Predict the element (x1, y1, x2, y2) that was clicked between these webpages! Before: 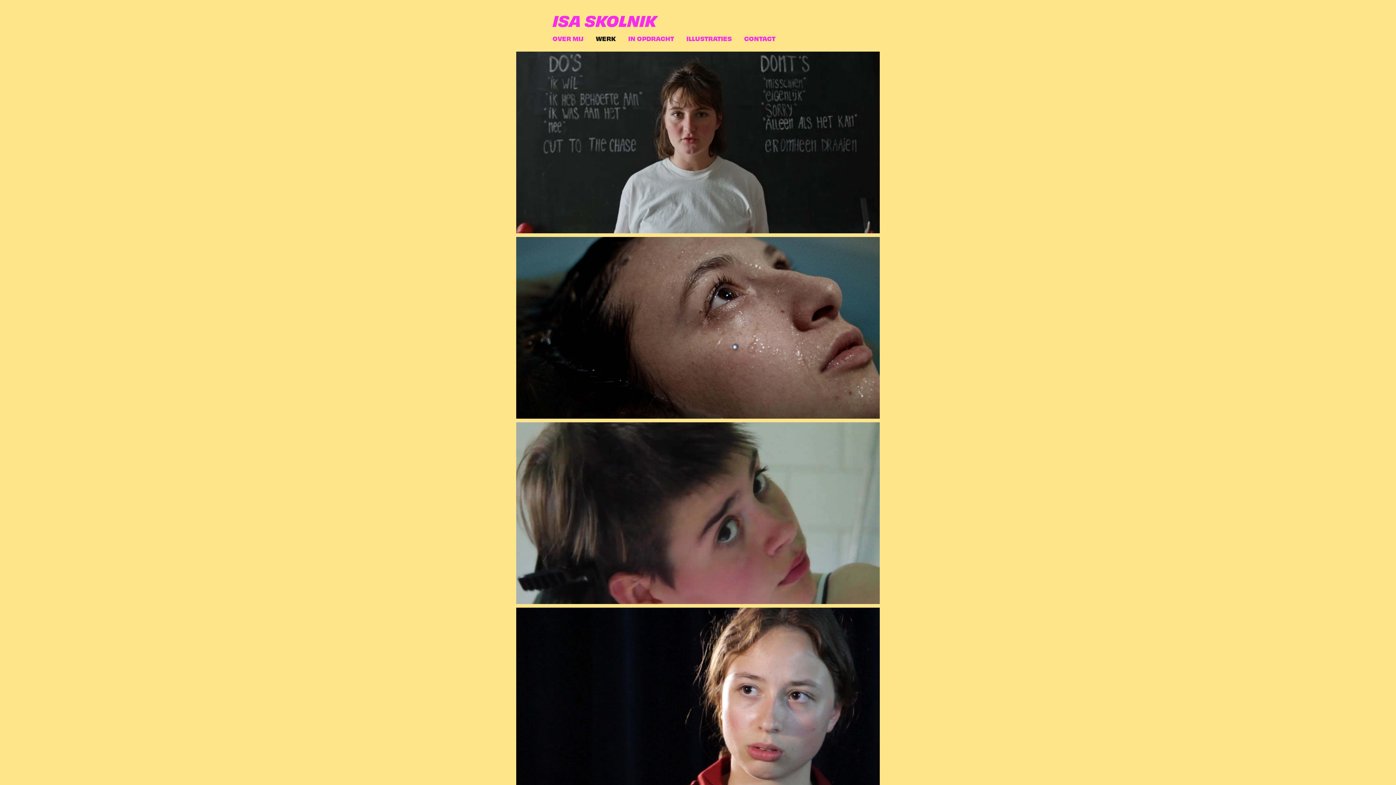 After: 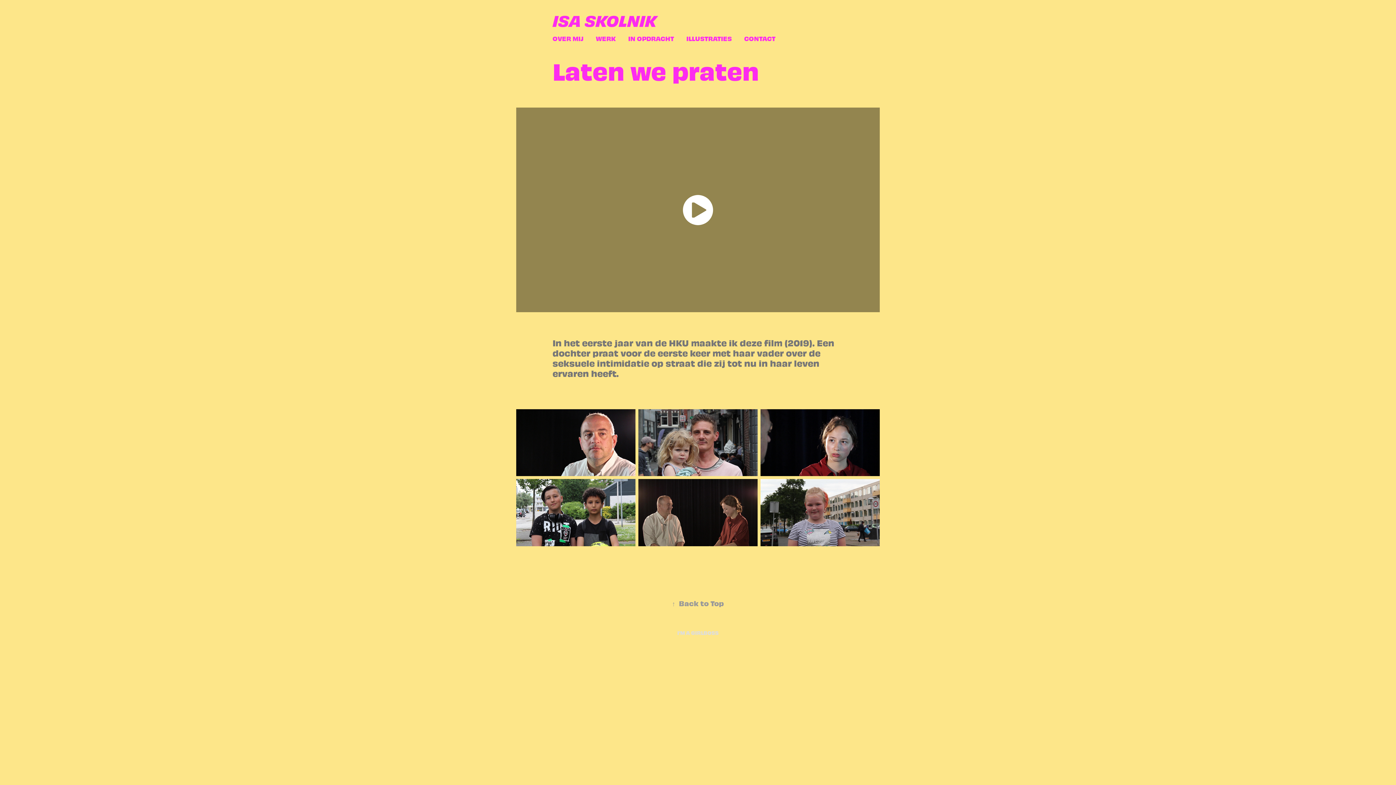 Action: label: Laten we praten bbox: (516, 608, 880, 793)